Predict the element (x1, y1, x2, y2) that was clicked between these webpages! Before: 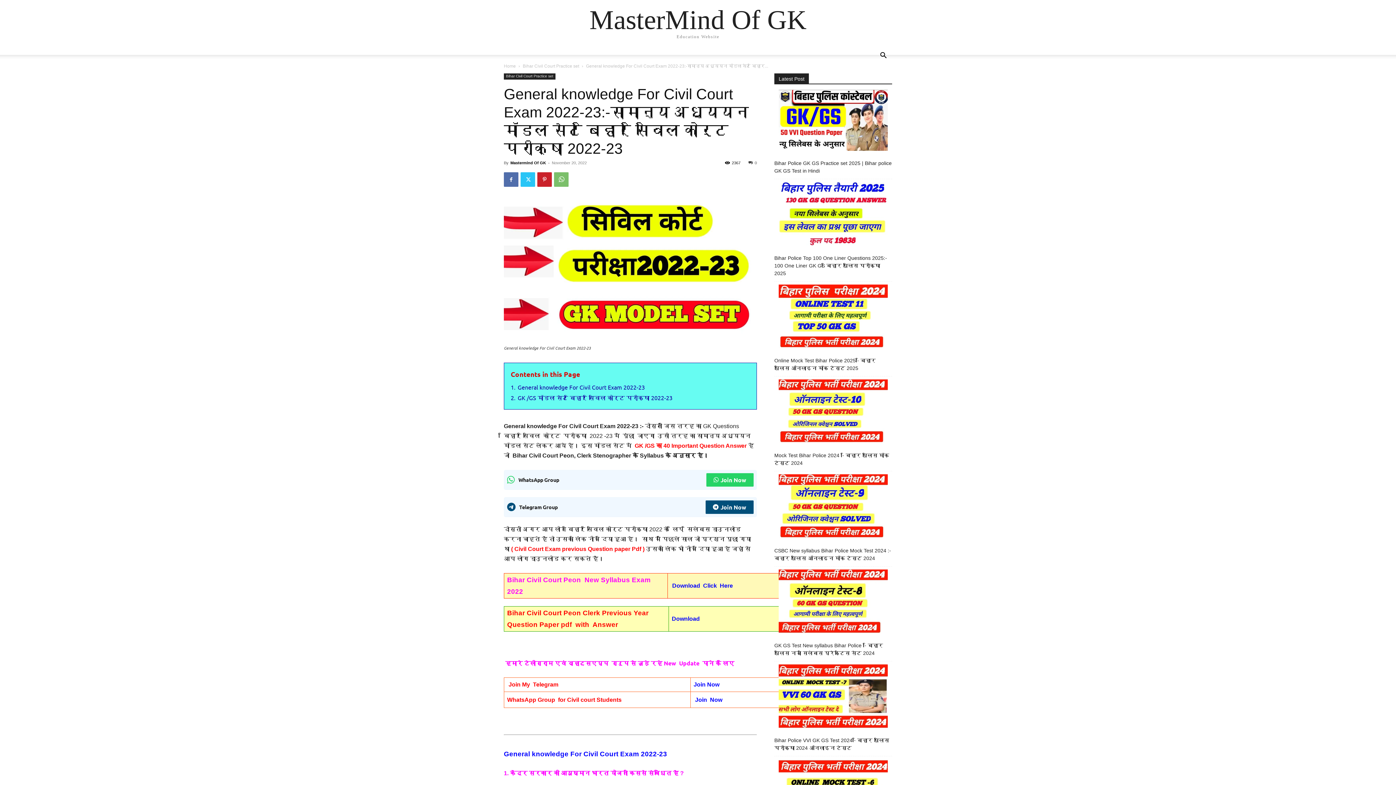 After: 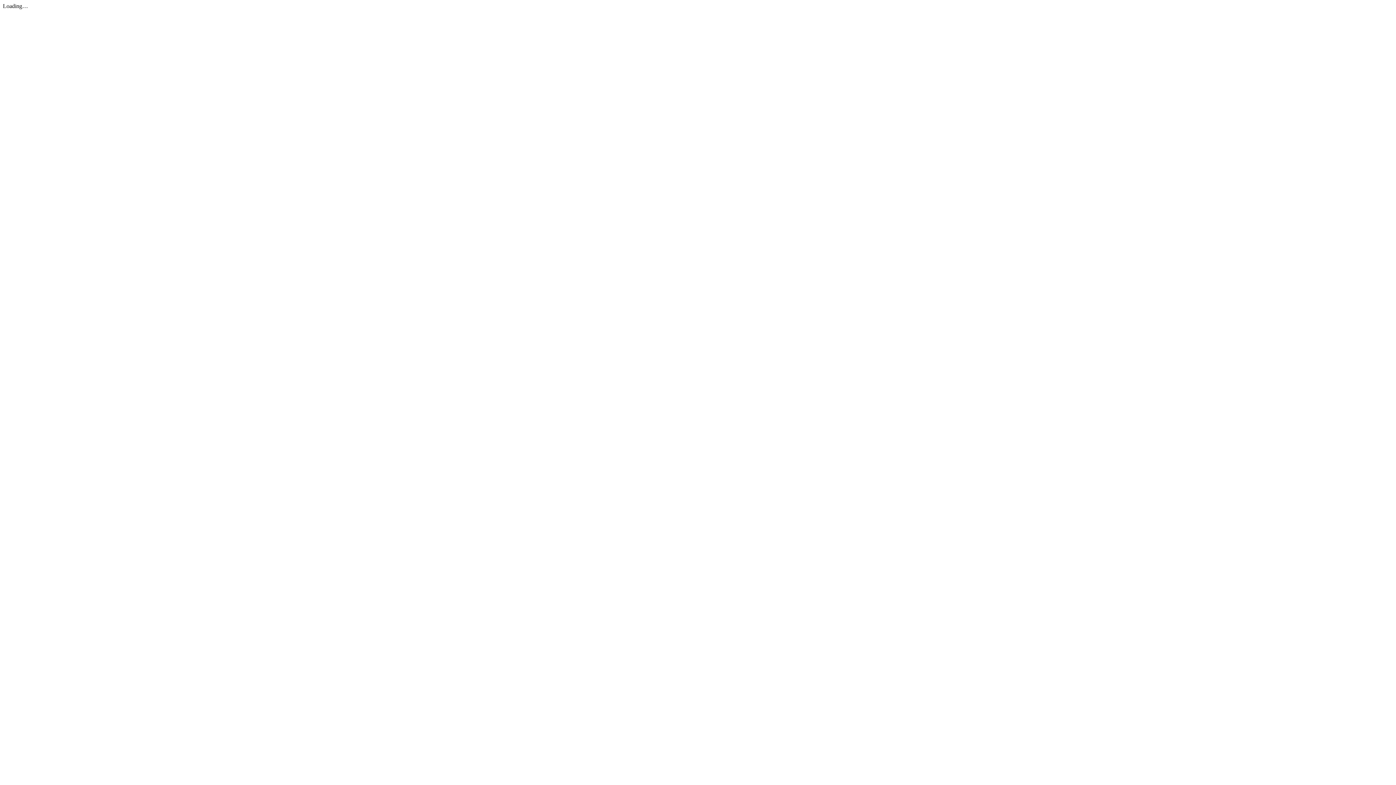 Action: label: Download bbox: (672, 615, 700, 622)